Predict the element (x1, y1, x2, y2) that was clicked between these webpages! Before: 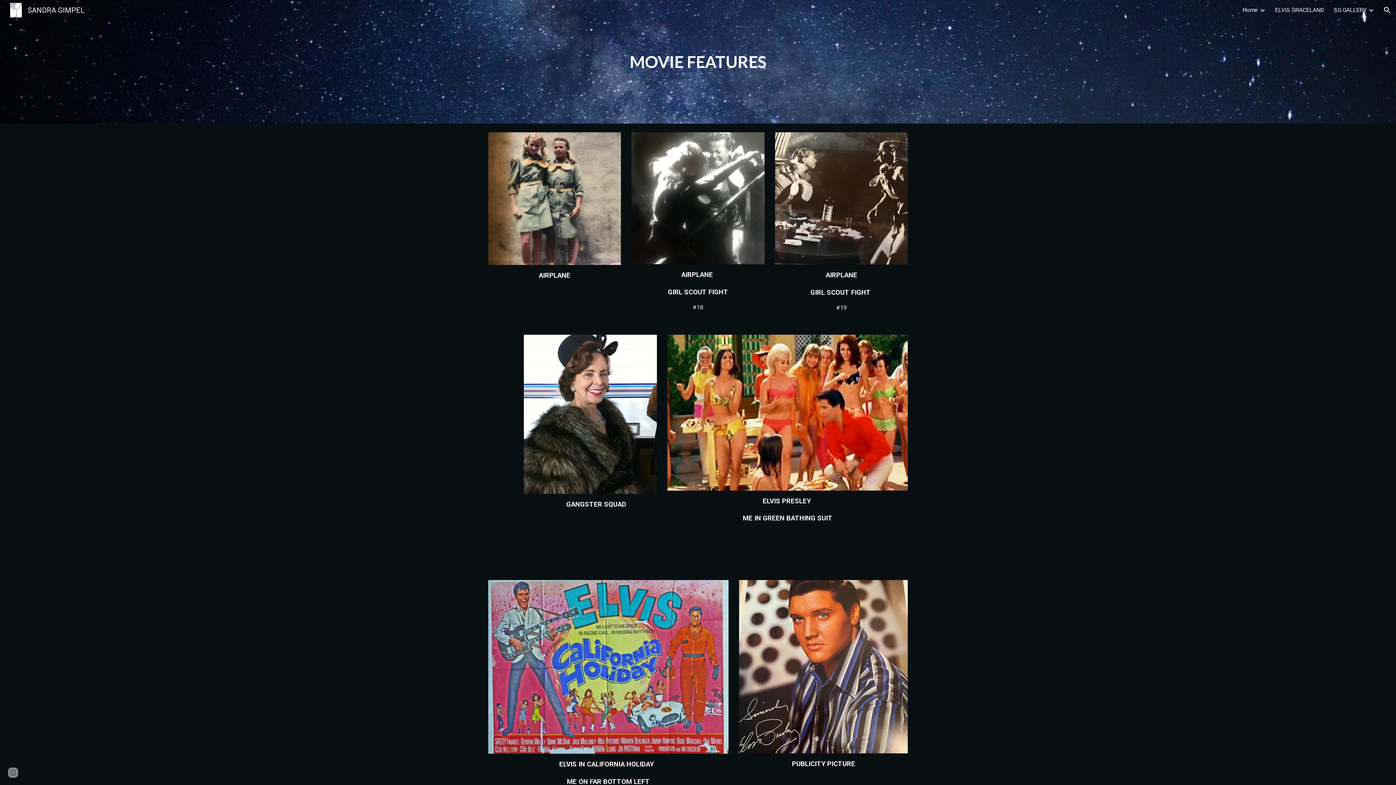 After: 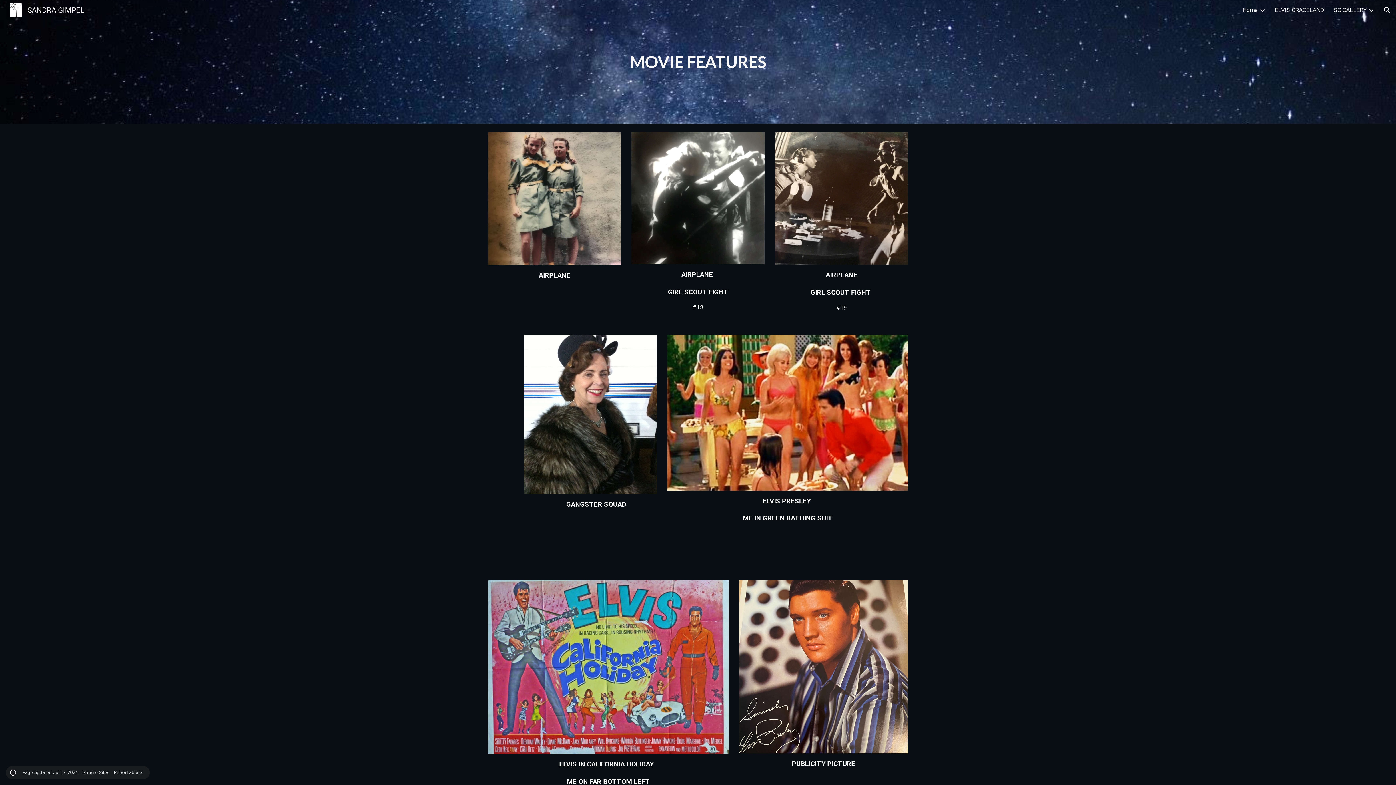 Action: bbox: (8, 768, 18, 778) label: Site actions